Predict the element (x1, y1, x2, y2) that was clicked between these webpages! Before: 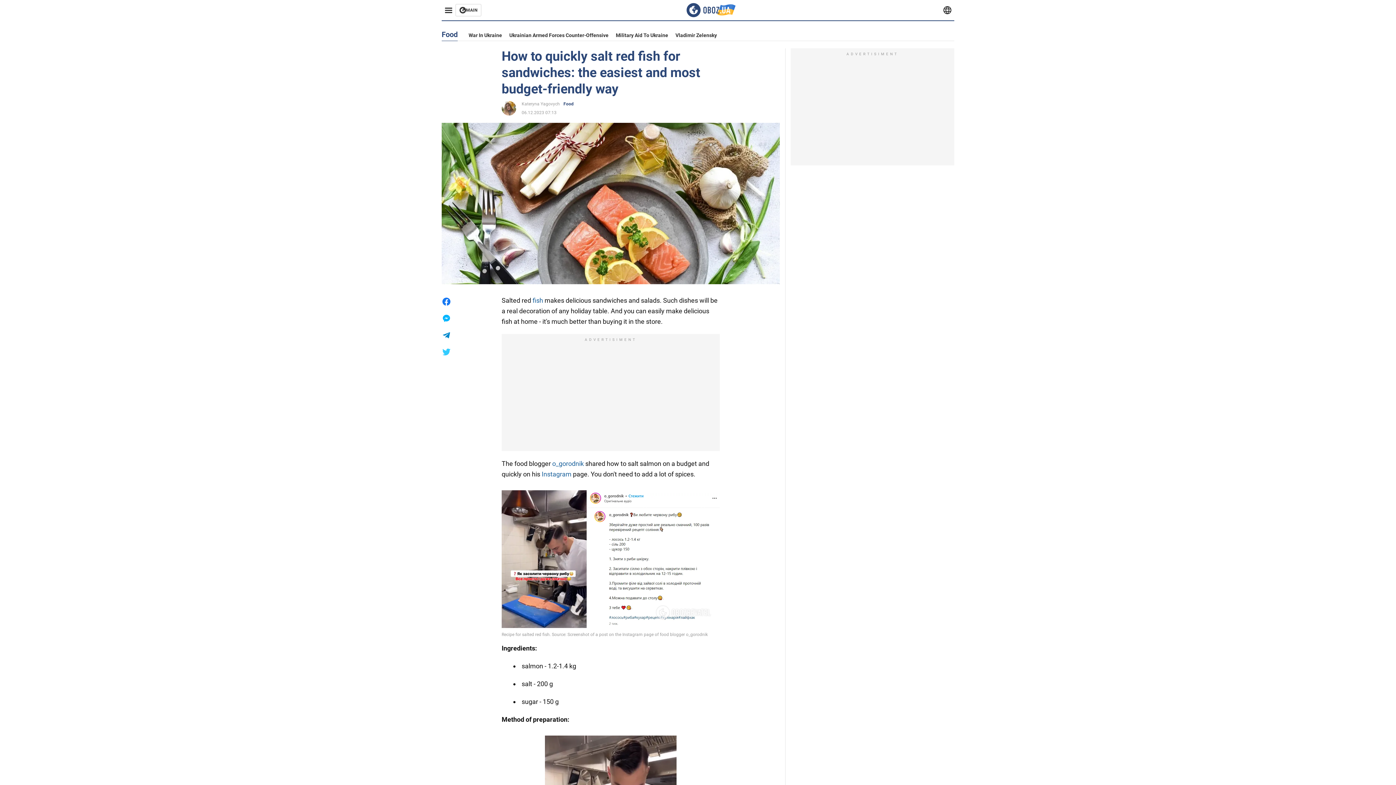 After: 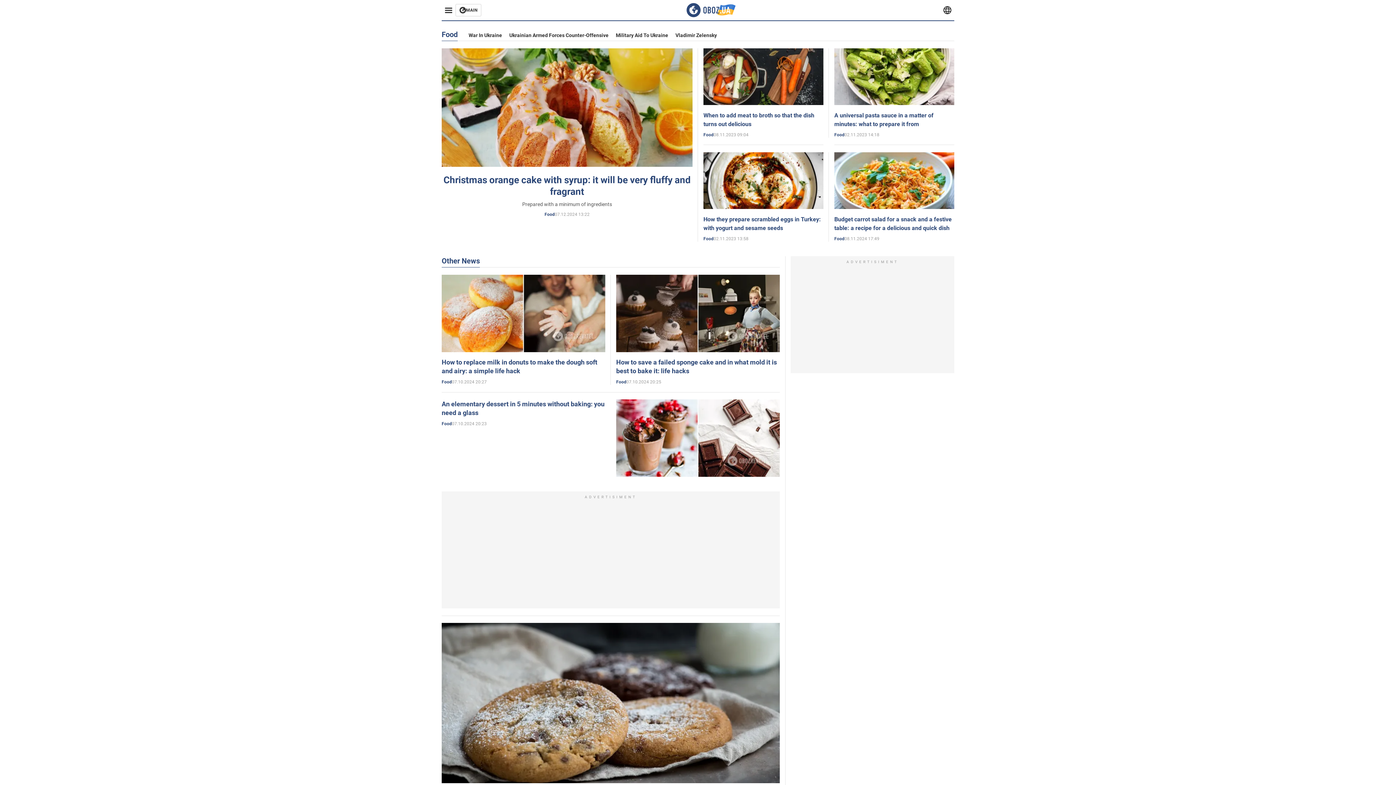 Action: bbox: (563, 101, 573, 106) label: Food